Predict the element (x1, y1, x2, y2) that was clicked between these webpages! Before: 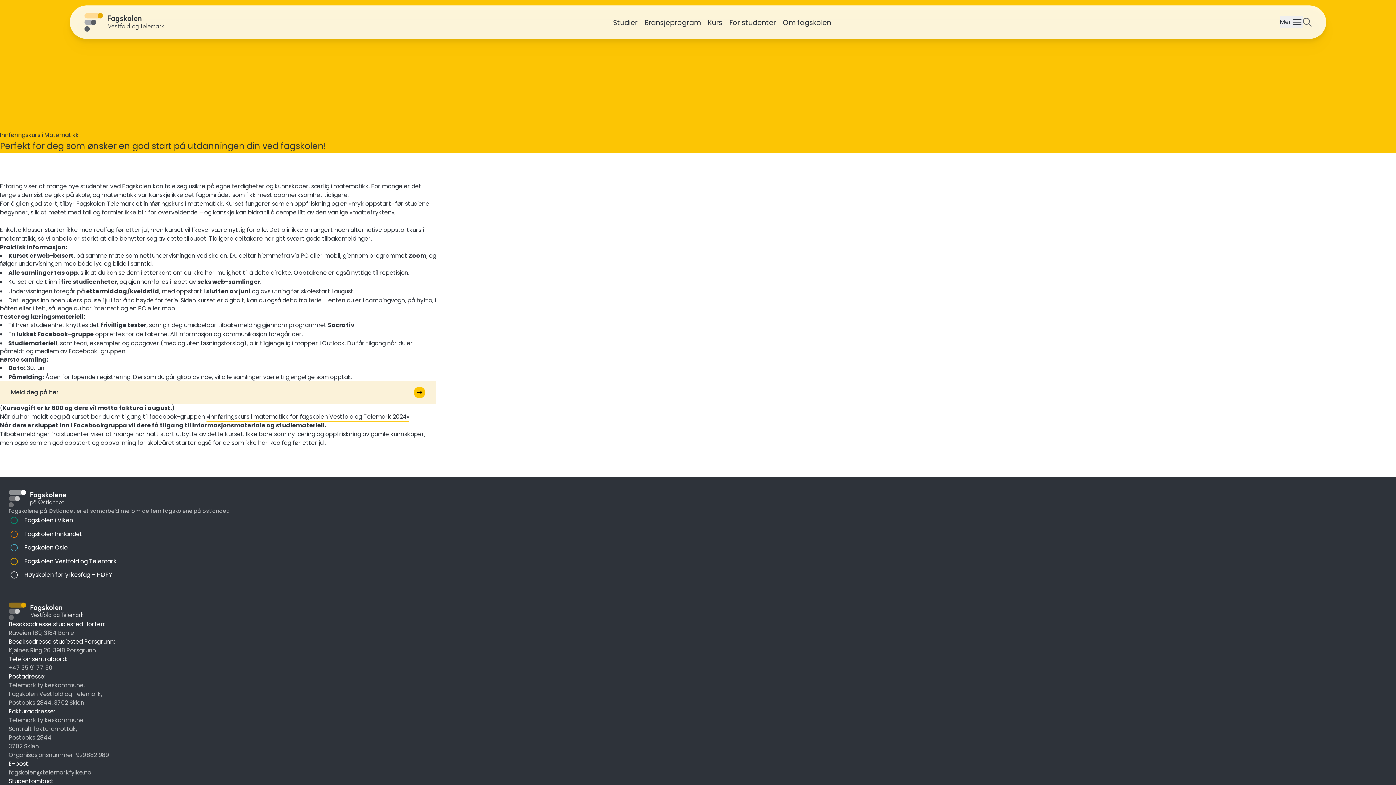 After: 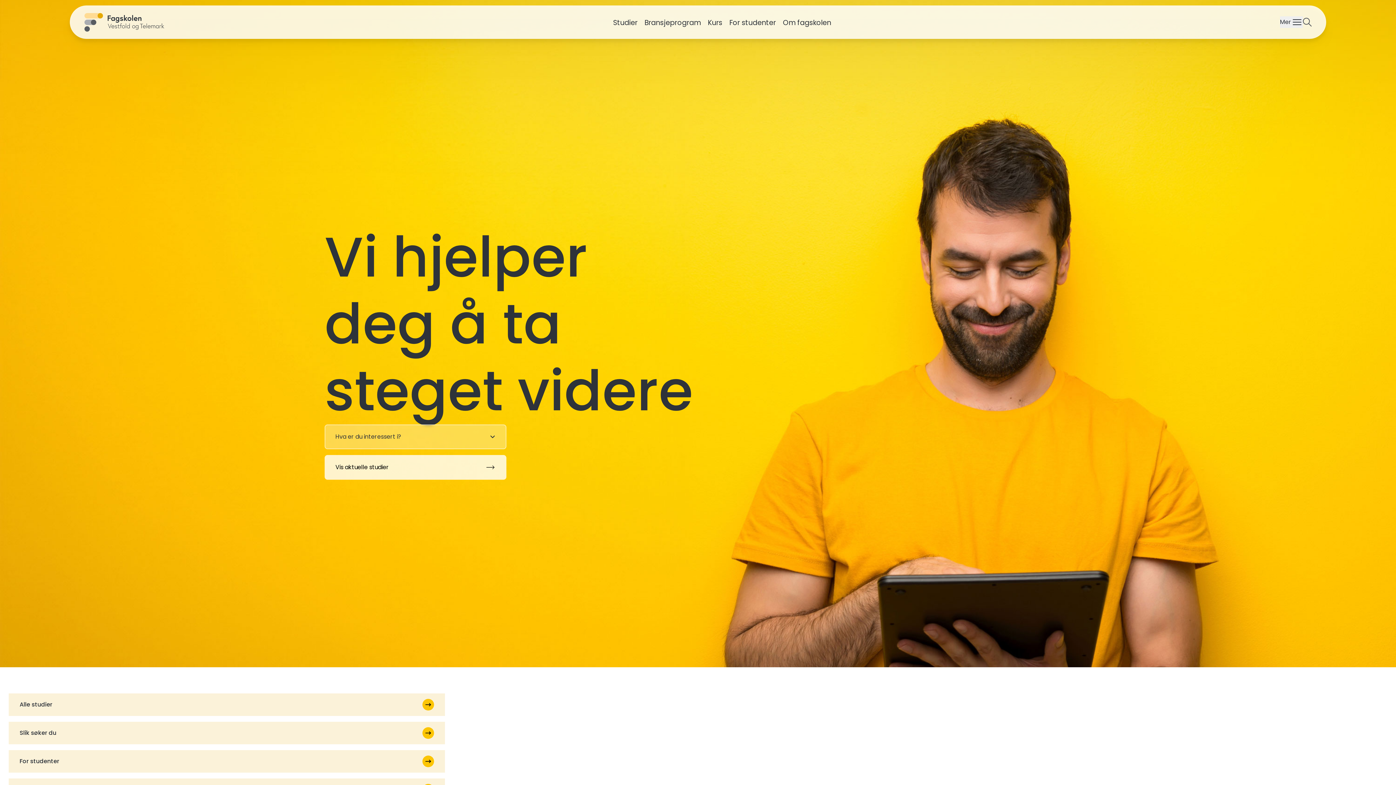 Action: label: Fagskolen Vestfold og Telemark bbox: (8, 556, 445, 569)